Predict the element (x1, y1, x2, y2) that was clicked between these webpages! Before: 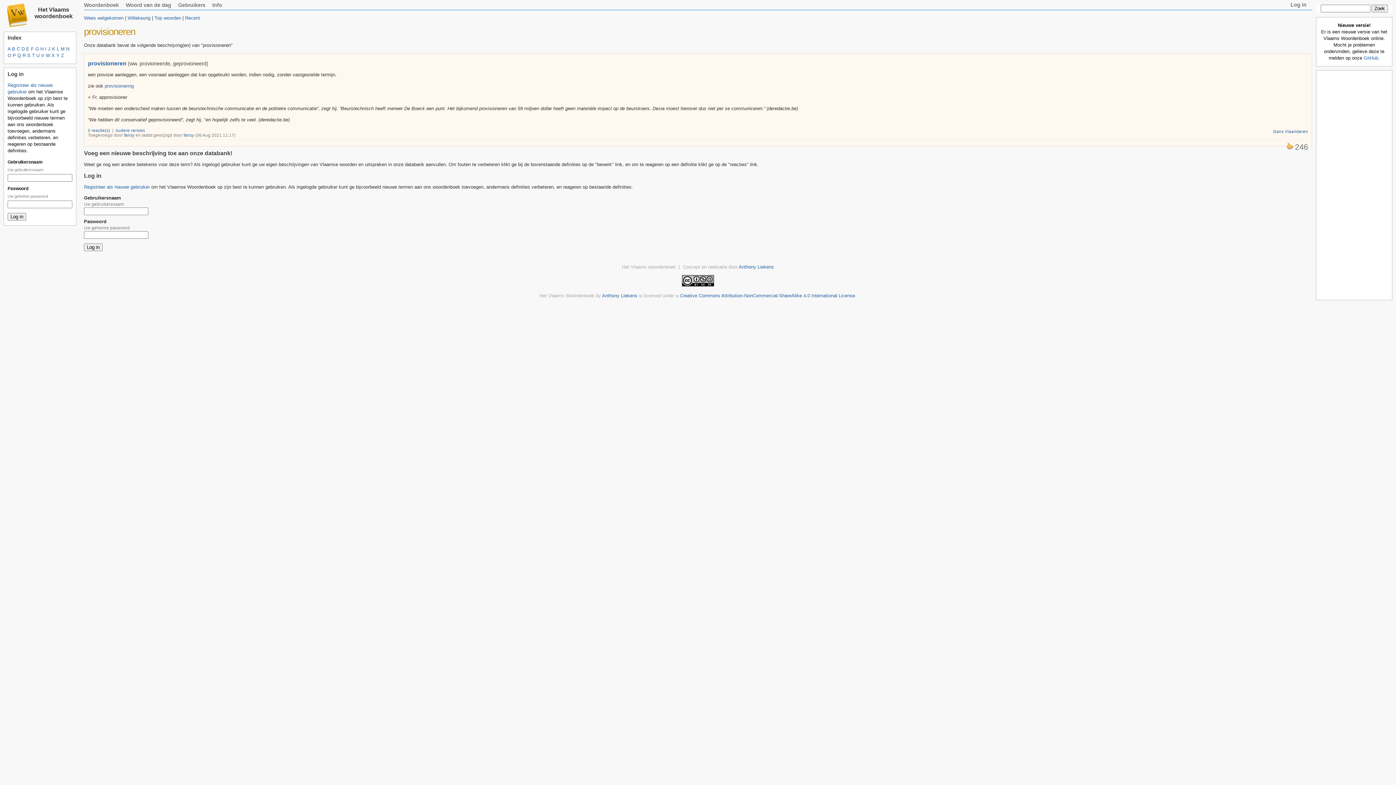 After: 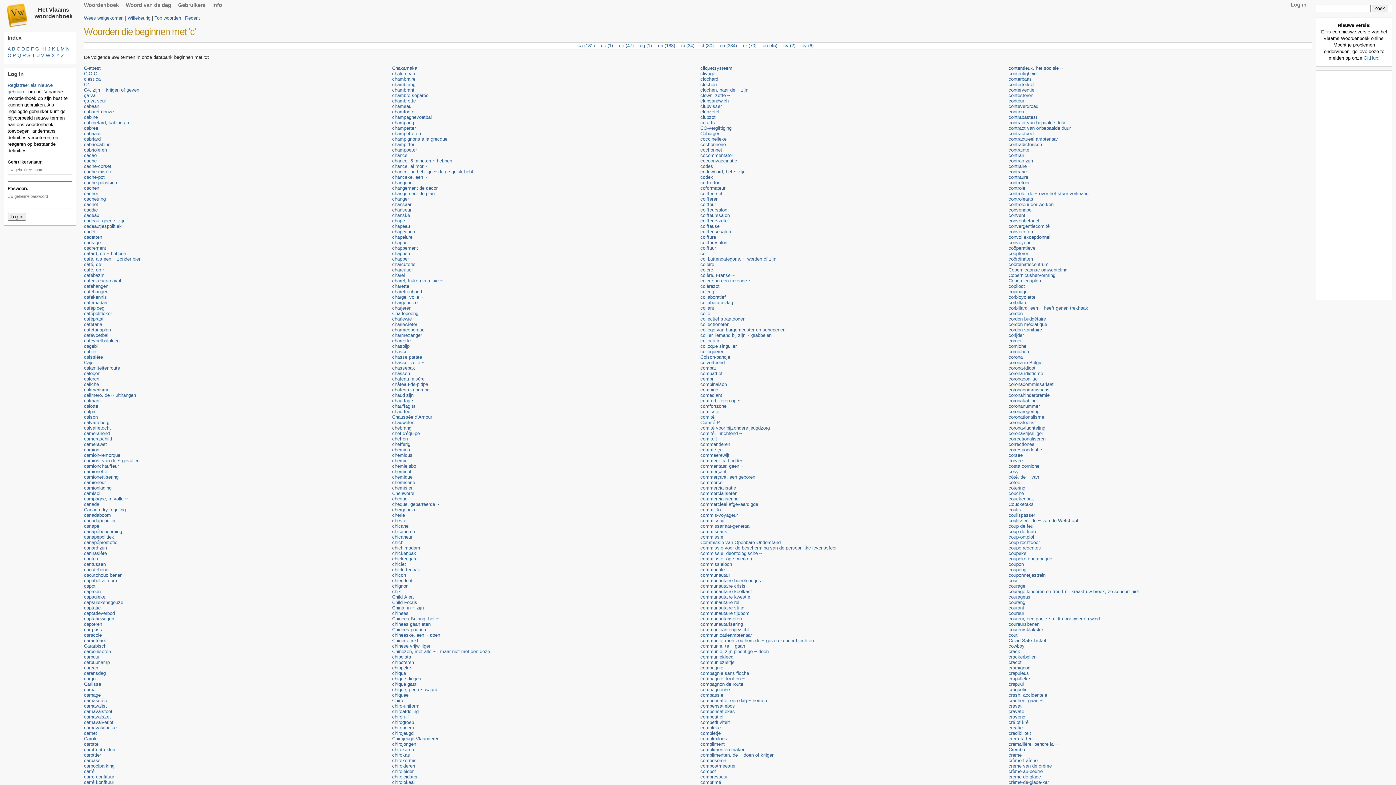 Action: label: C bbox: (16, 46, 20, 51)